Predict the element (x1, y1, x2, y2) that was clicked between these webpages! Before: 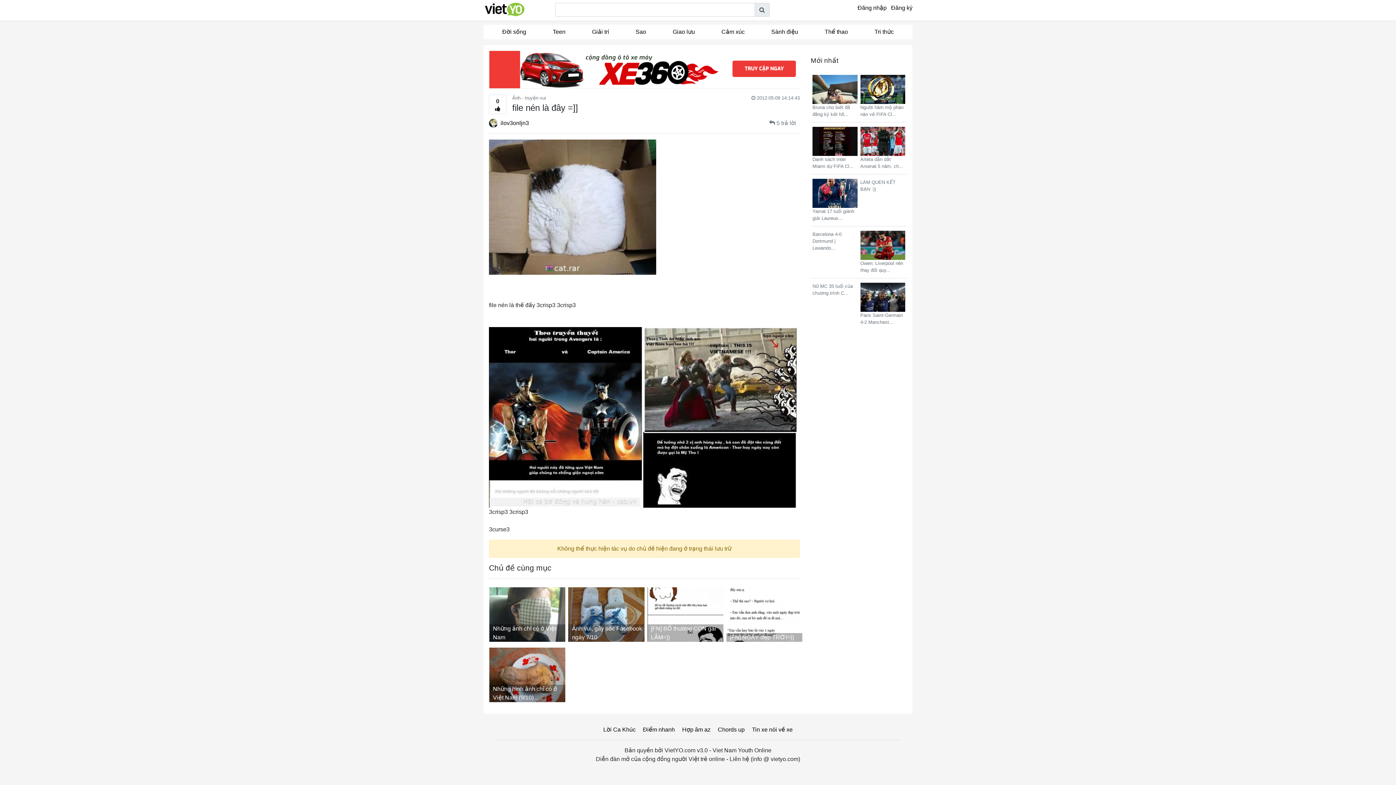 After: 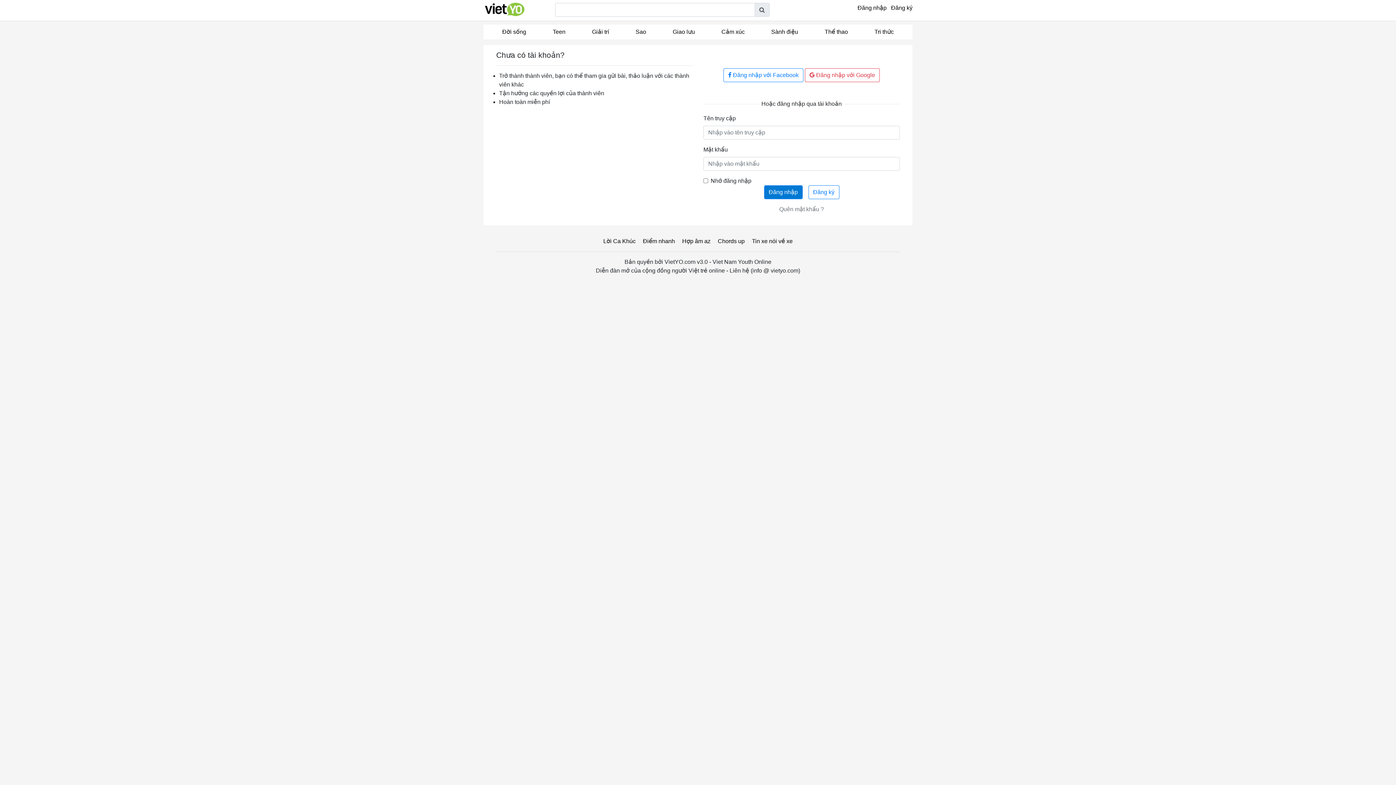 Action: bbox: (857, 4, 886, 10) label: Đăng nhập